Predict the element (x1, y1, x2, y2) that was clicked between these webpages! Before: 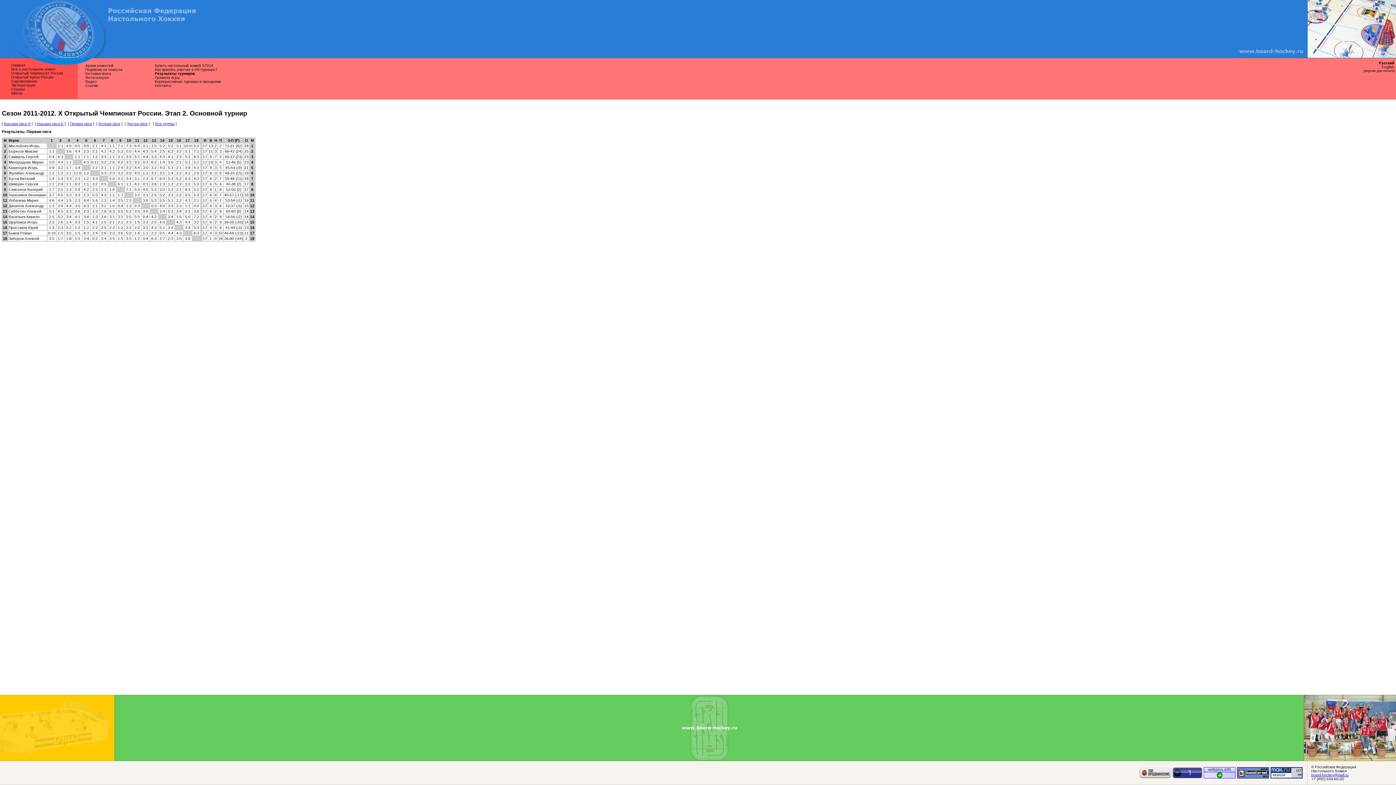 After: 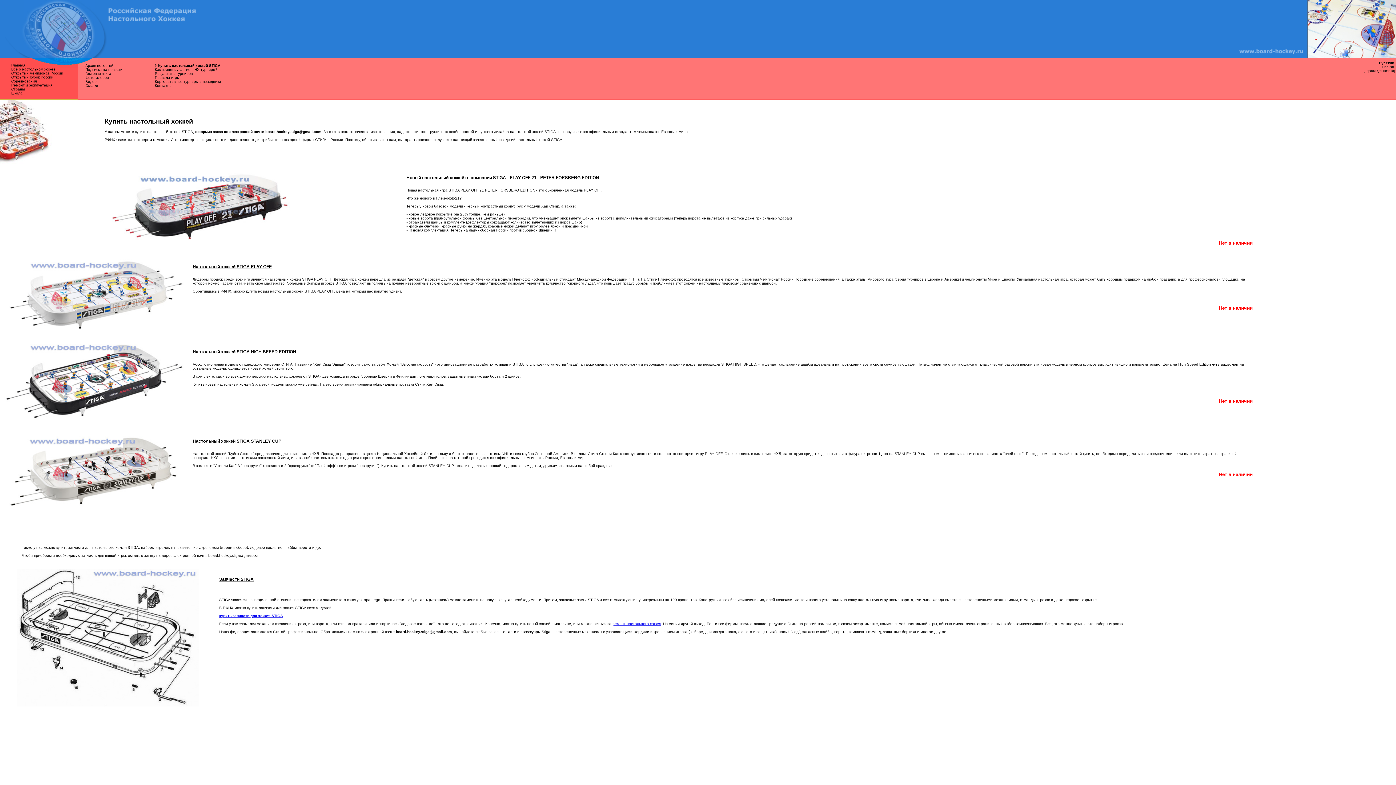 Action: label: Купить настольный хоккей STIGA bbox: (154, 63, 213, 67)